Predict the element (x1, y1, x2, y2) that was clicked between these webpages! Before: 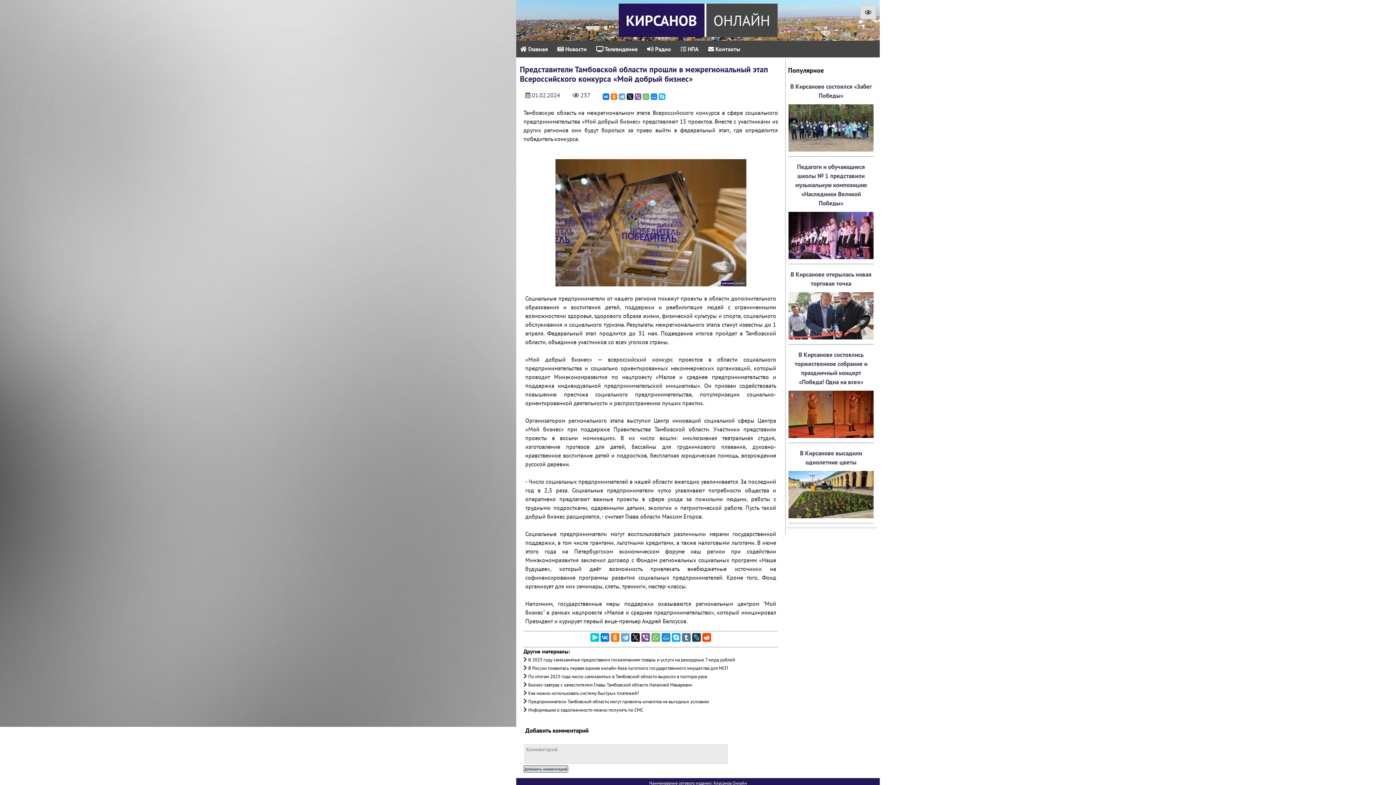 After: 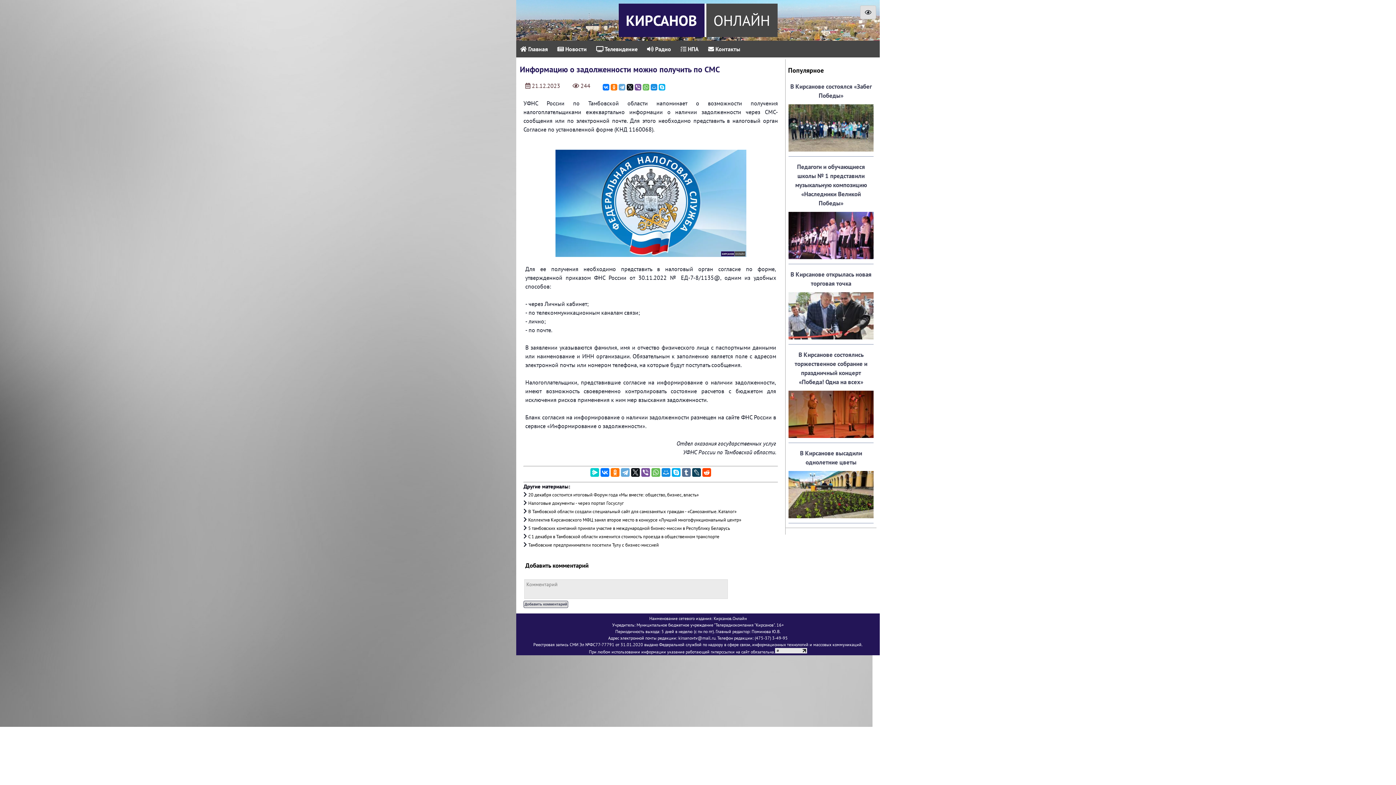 Action: label: Информацию о задолженности можно получить по СМС bbox: (528, 707, 643, 713)